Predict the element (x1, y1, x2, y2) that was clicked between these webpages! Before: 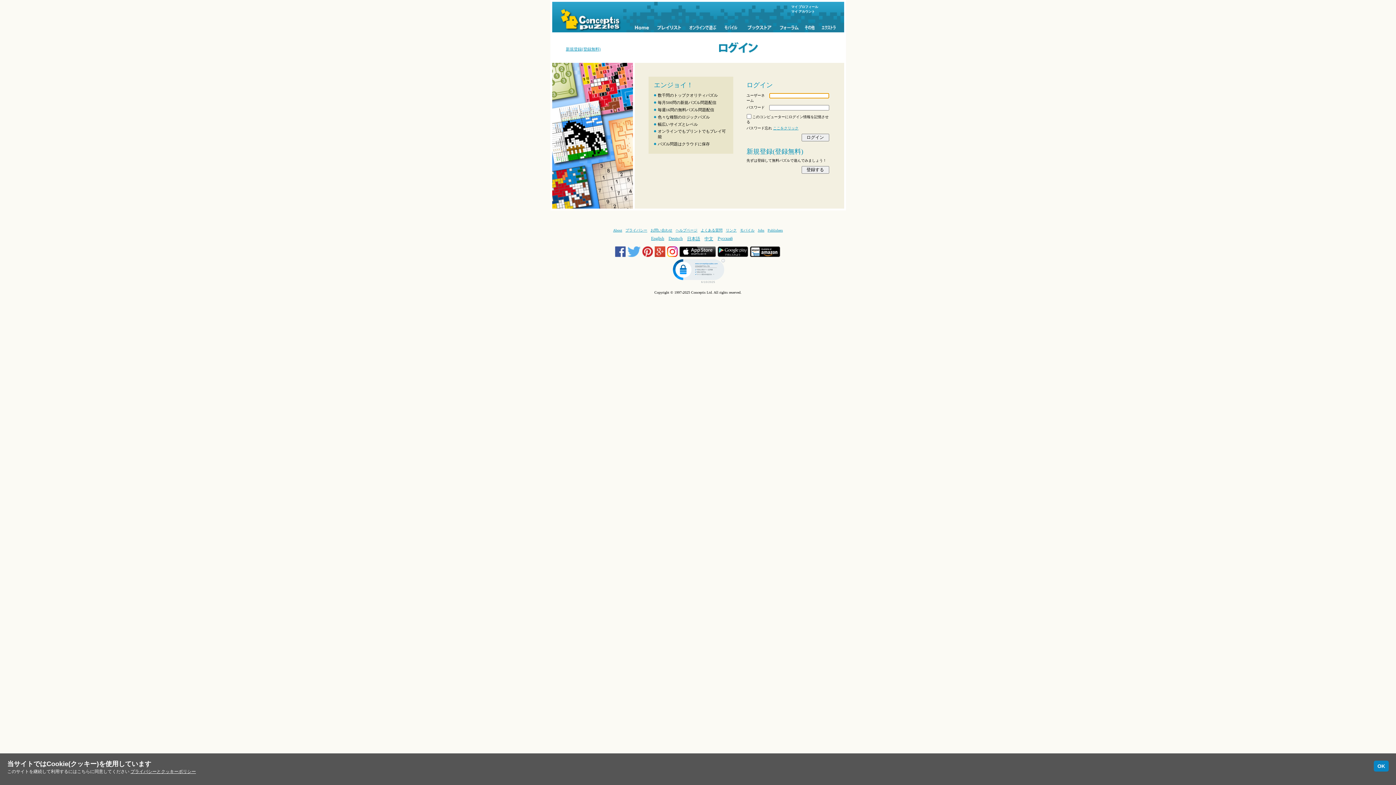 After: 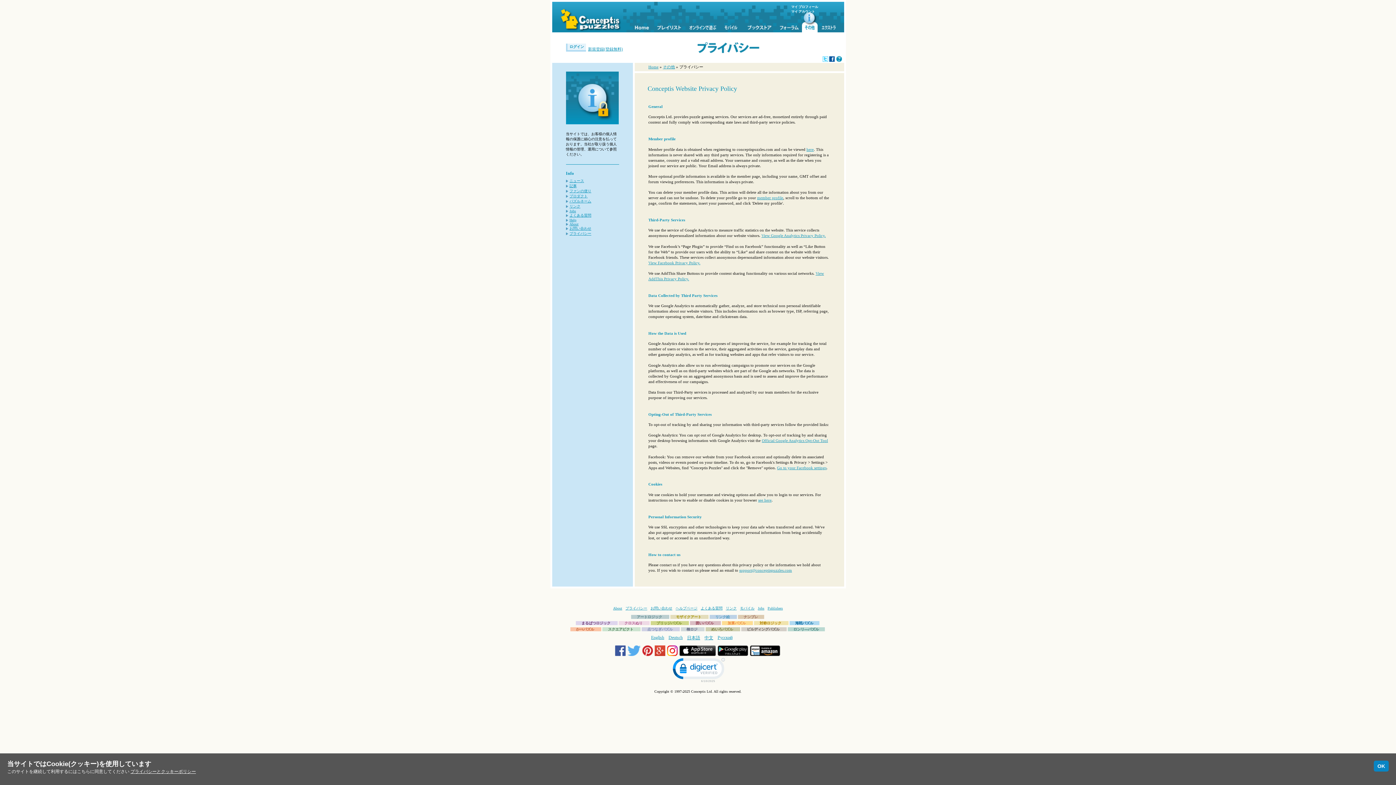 Action: label: プライバシーとクッキーポリシー bbox: (130, 769, 196, 774)